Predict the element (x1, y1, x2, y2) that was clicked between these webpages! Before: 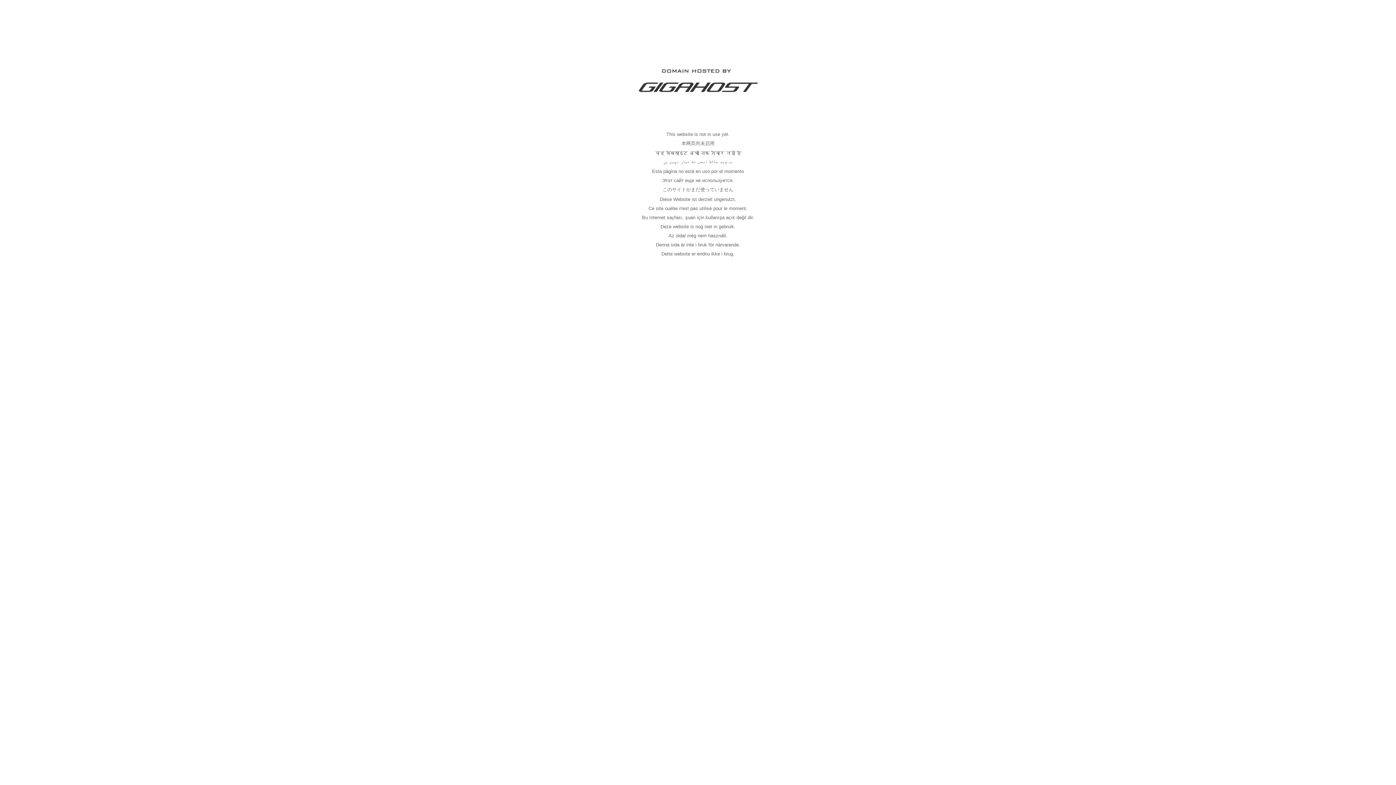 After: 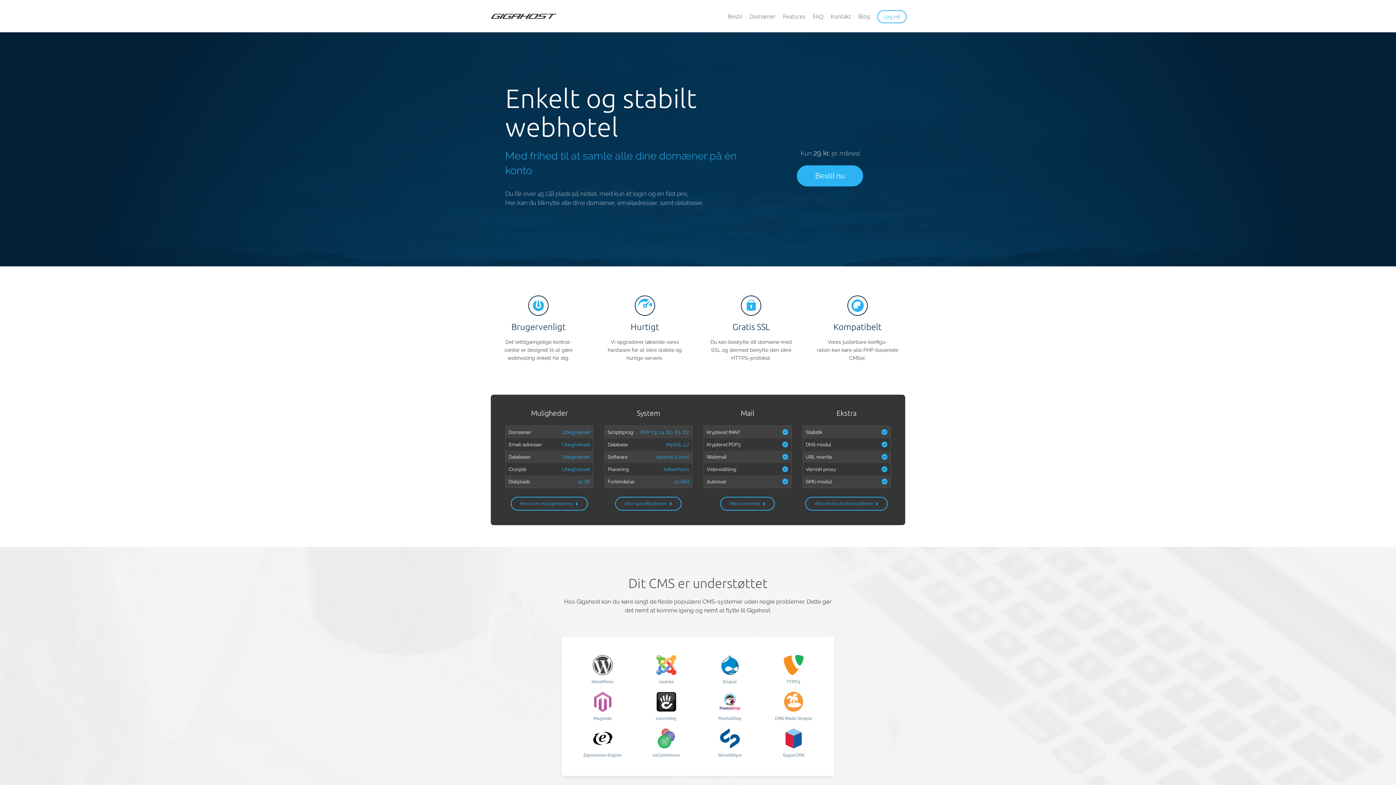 Action: bbox: (637, 89, 758, 95)